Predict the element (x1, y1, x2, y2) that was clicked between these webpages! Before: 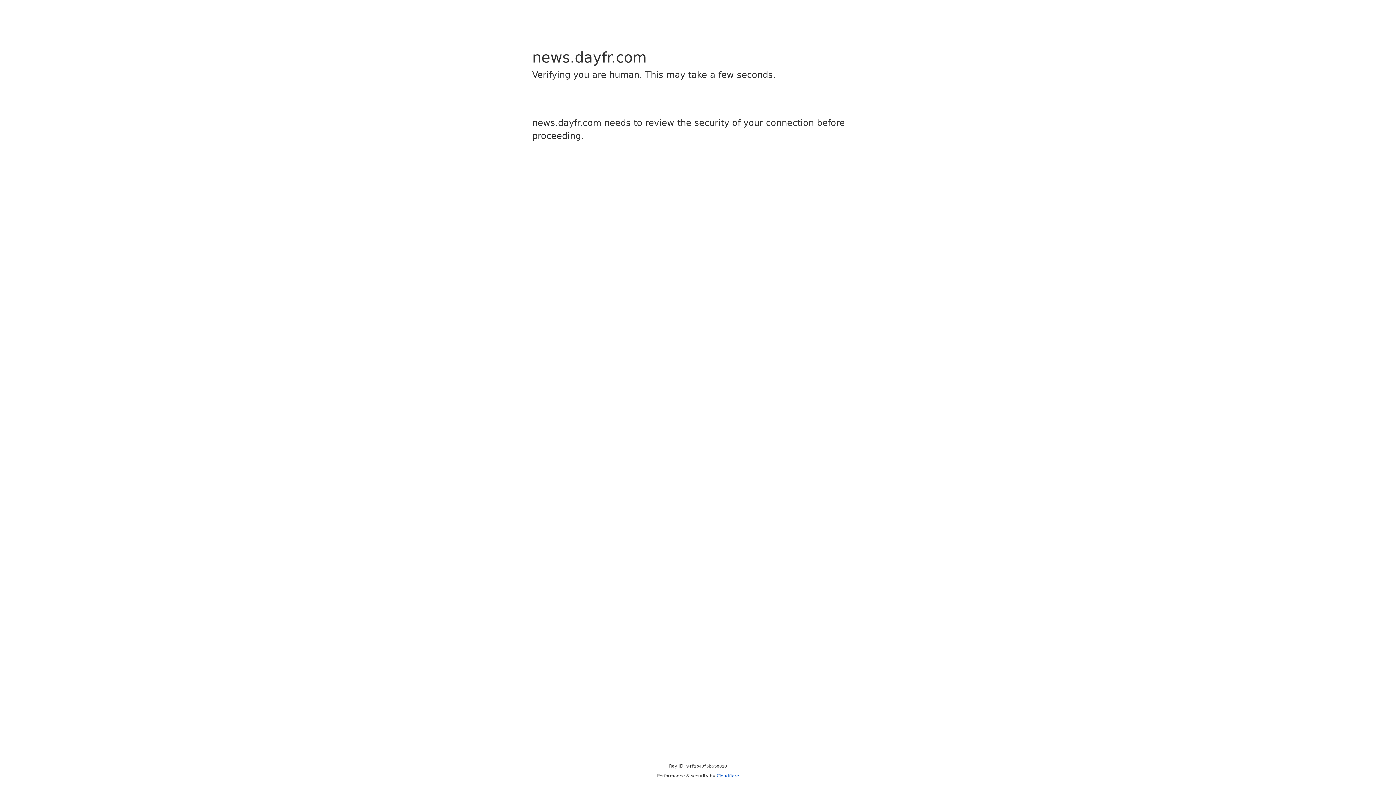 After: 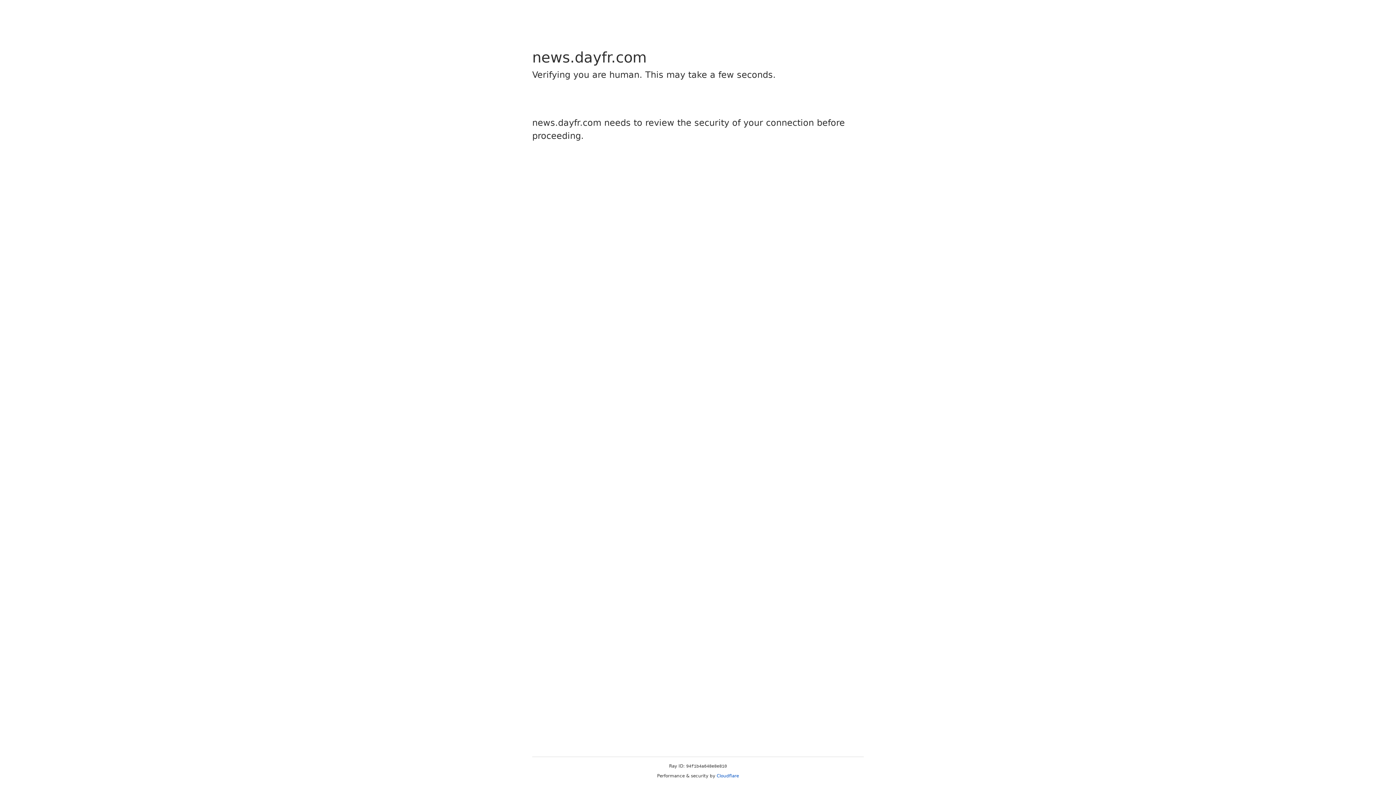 Action: bbox: (716, 773, 739, 778) label: Cloudflare